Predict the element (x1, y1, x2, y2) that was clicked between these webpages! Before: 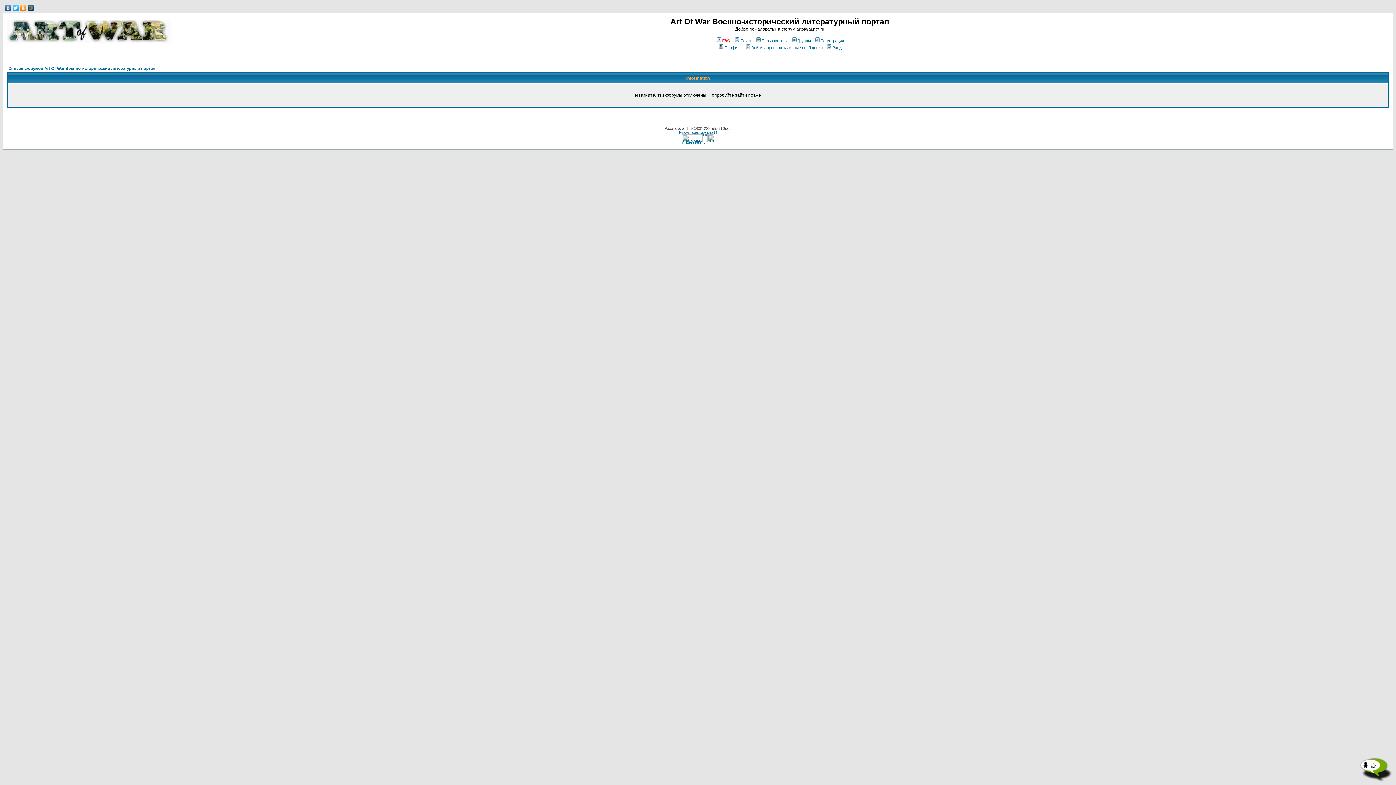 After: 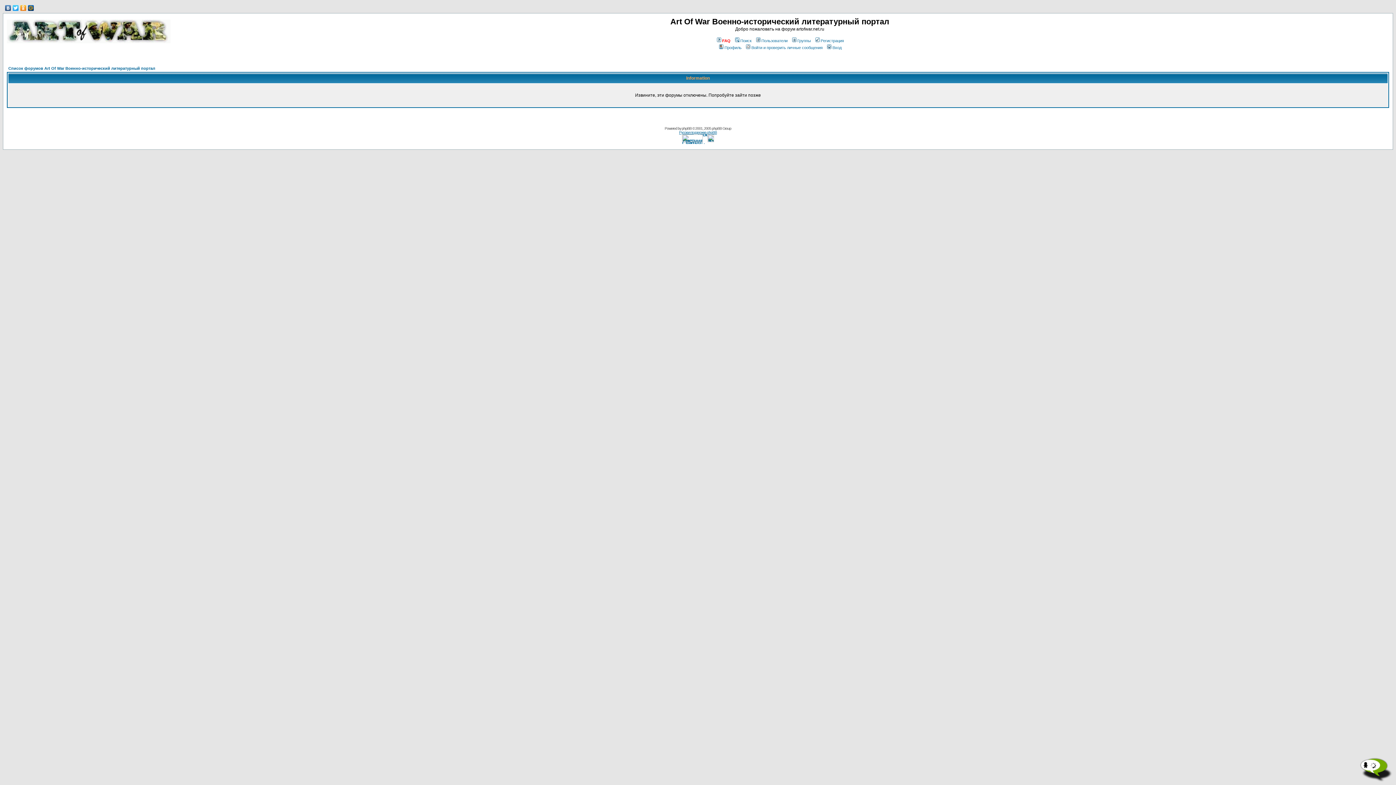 Action: bbox: (6, 38, 170, 44)